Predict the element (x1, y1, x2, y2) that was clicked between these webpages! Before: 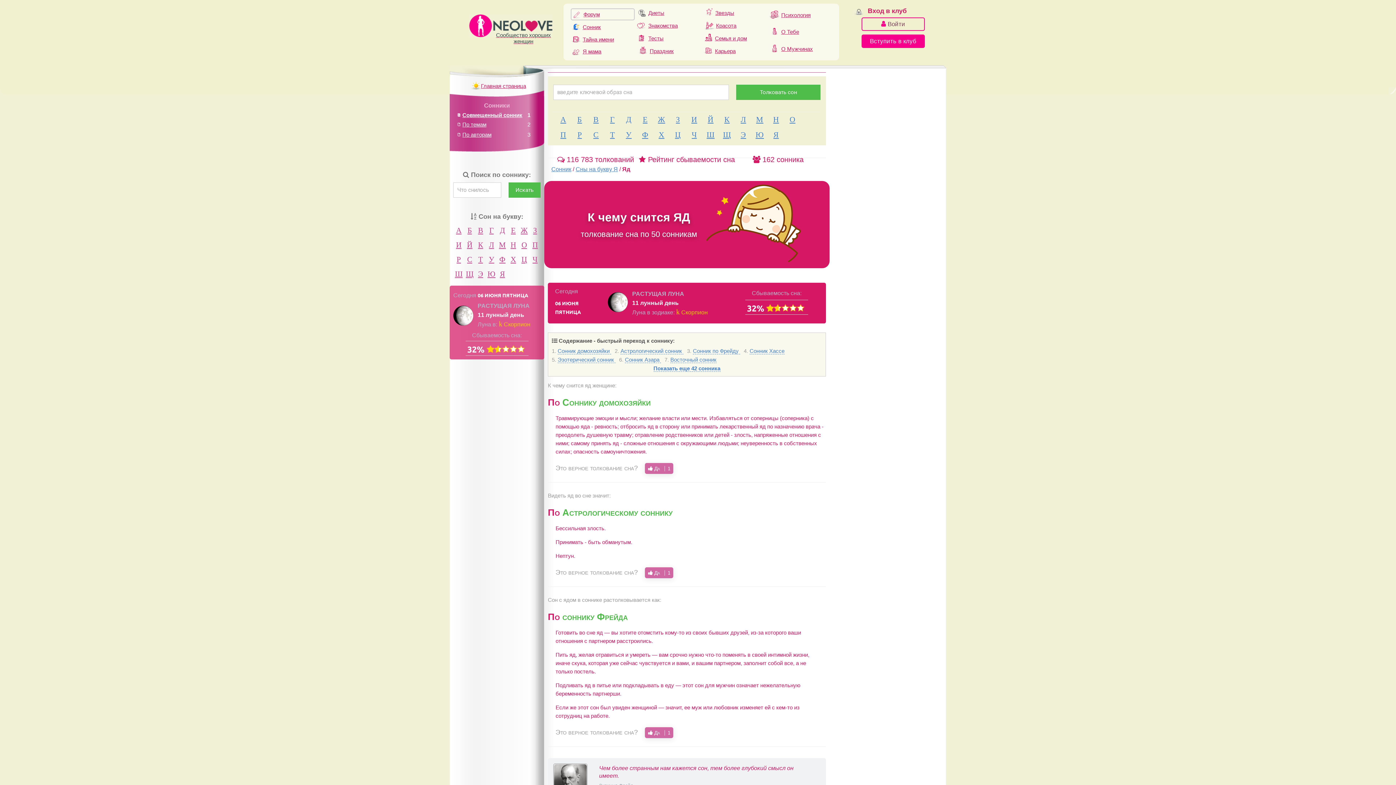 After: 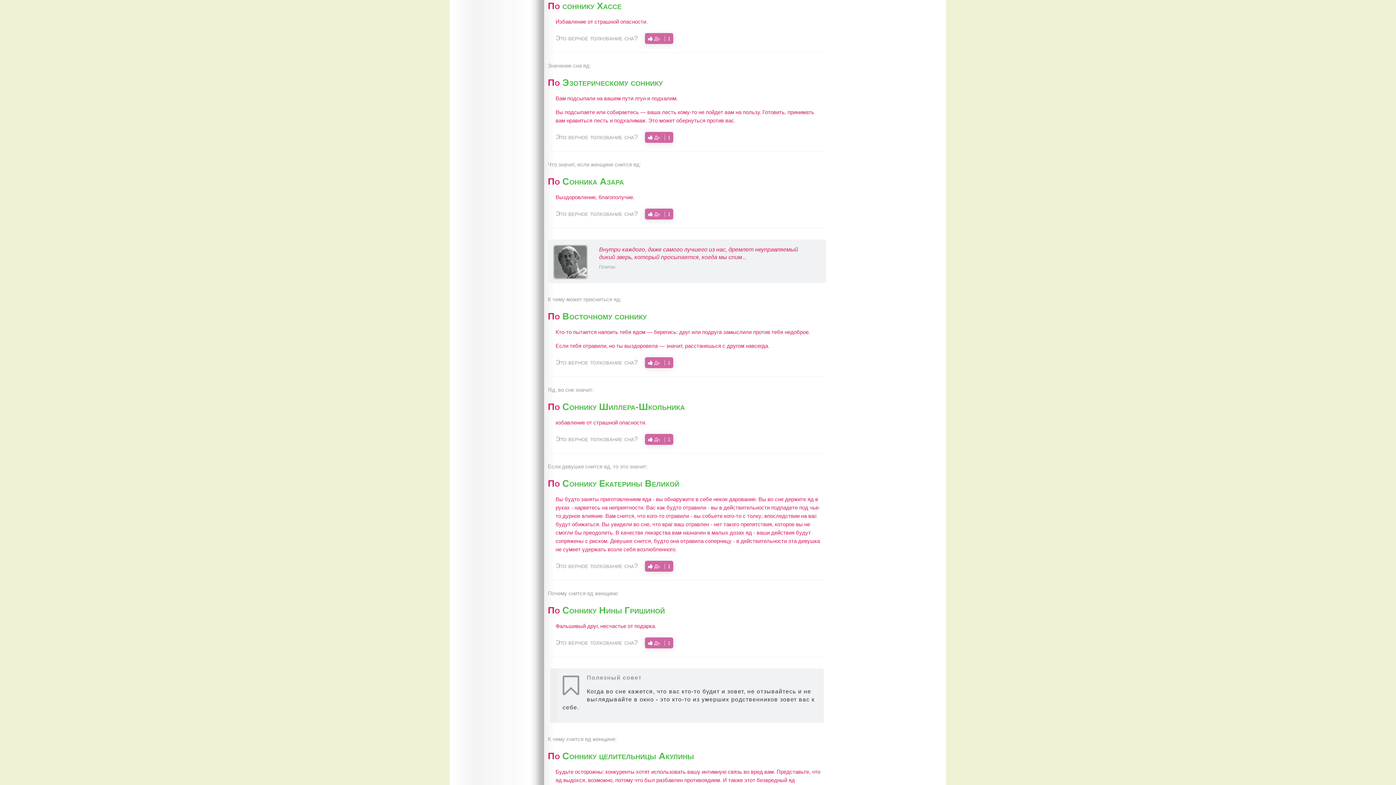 Action: bbox: (749, 348, 784, 354) label: Сонник Хассе 